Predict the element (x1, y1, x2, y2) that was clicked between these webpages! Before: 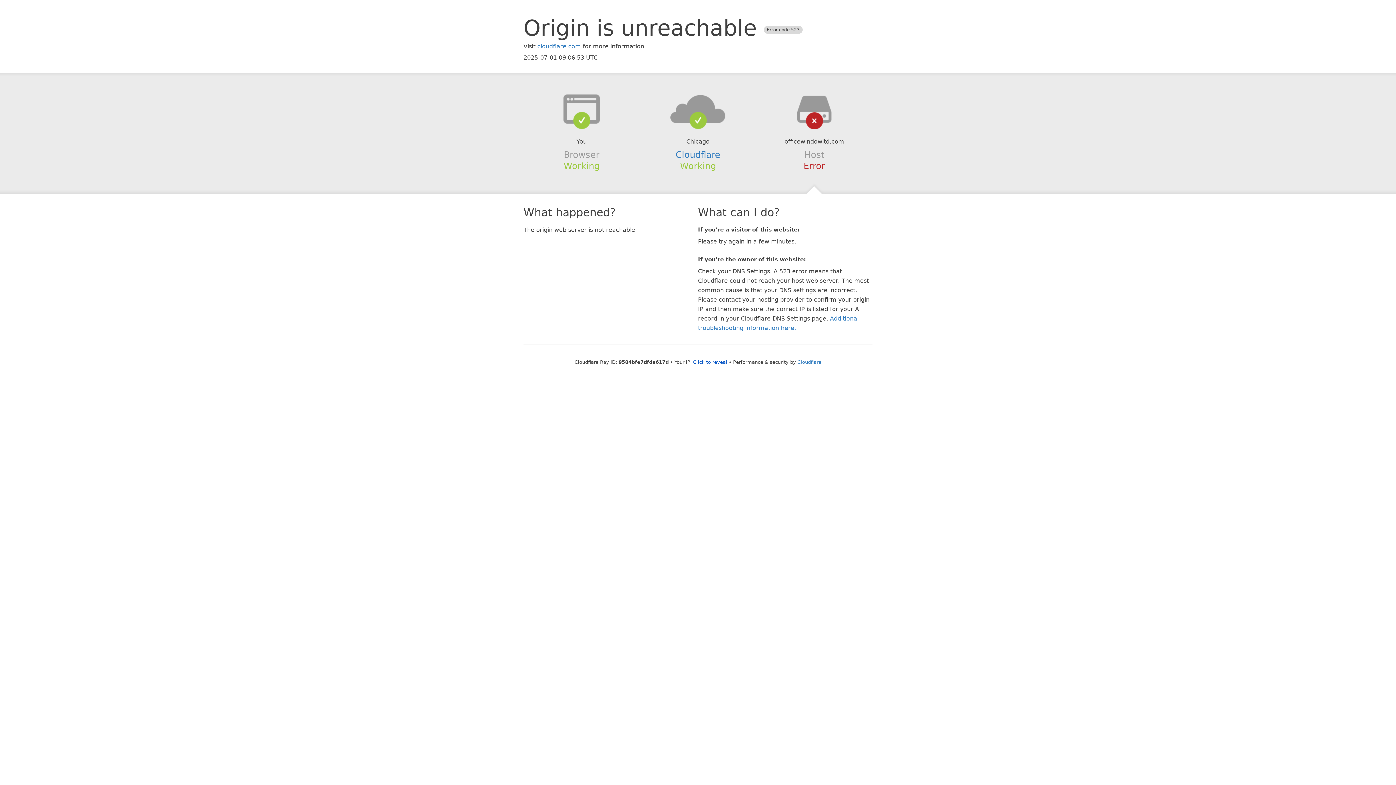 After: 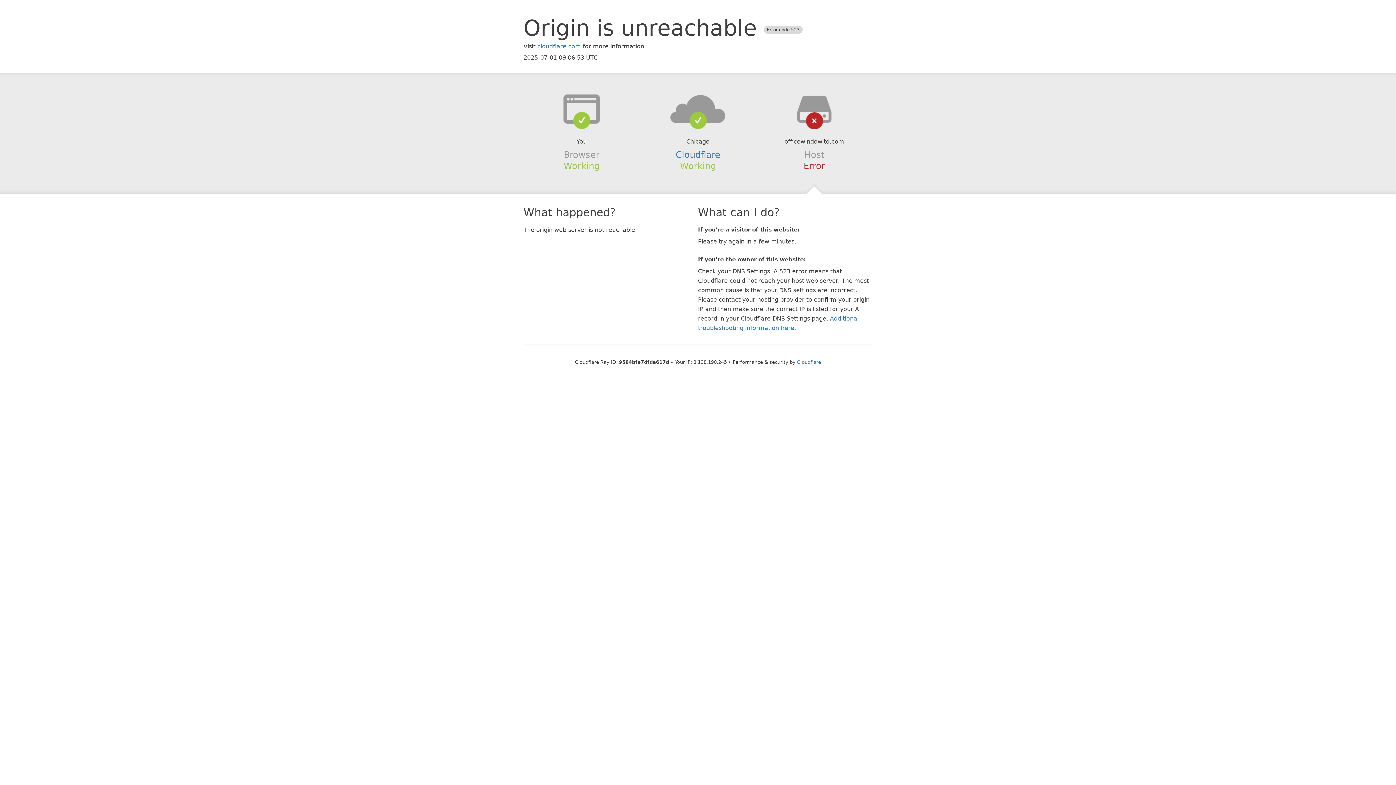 Action: bbox: (693, 359, 727, 364) label: Click to reveal